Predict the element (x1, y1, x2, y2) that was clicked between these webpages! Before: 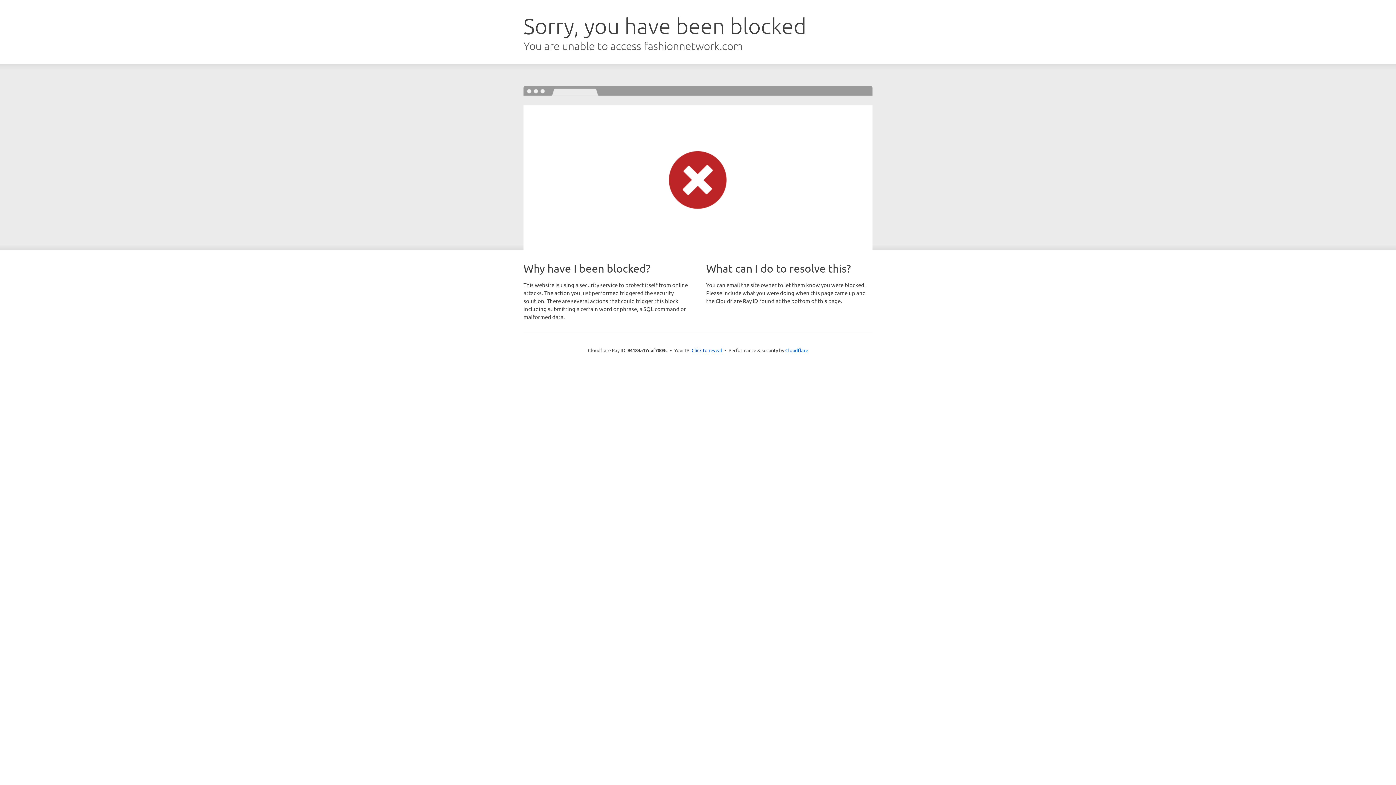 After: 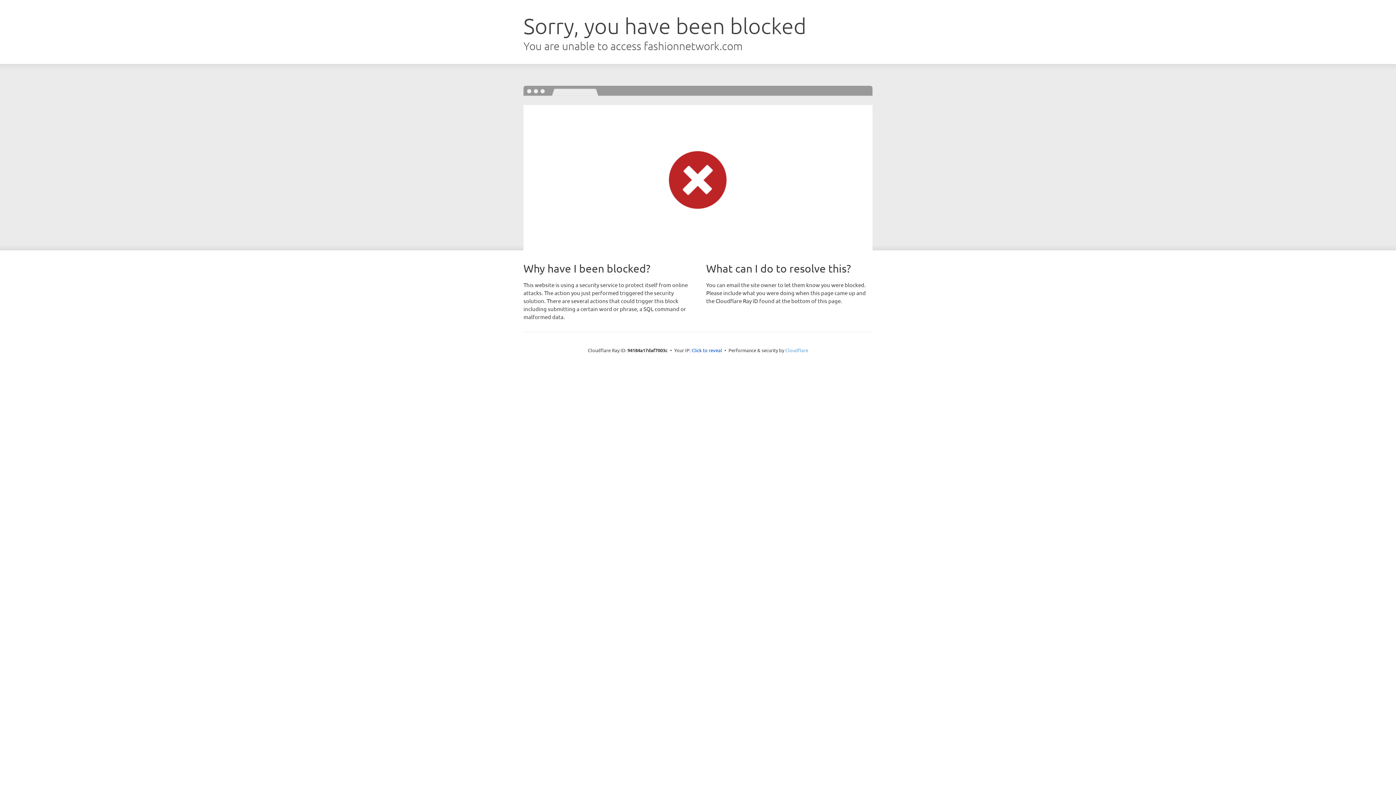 Action: bbox: (785, 347, 808, 353) label: Cloudflare